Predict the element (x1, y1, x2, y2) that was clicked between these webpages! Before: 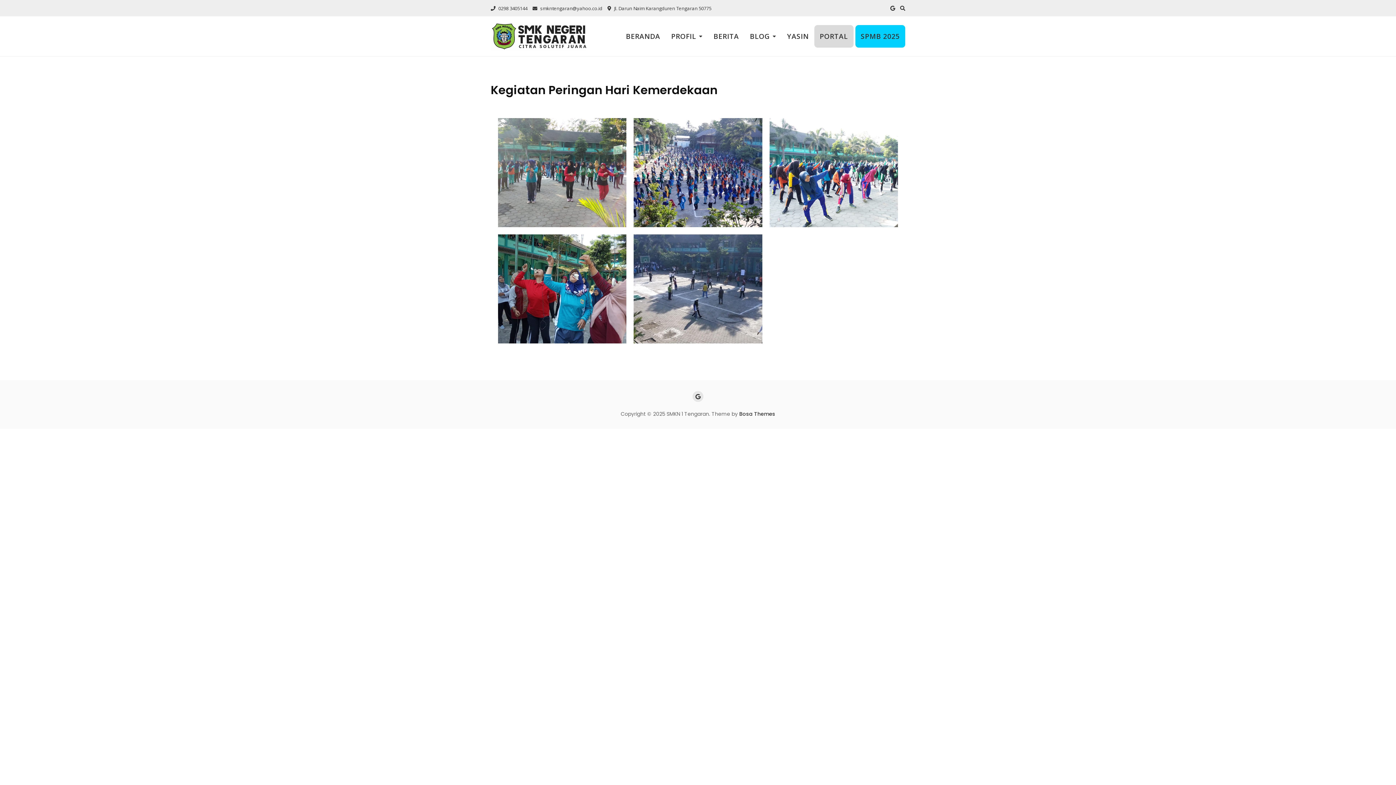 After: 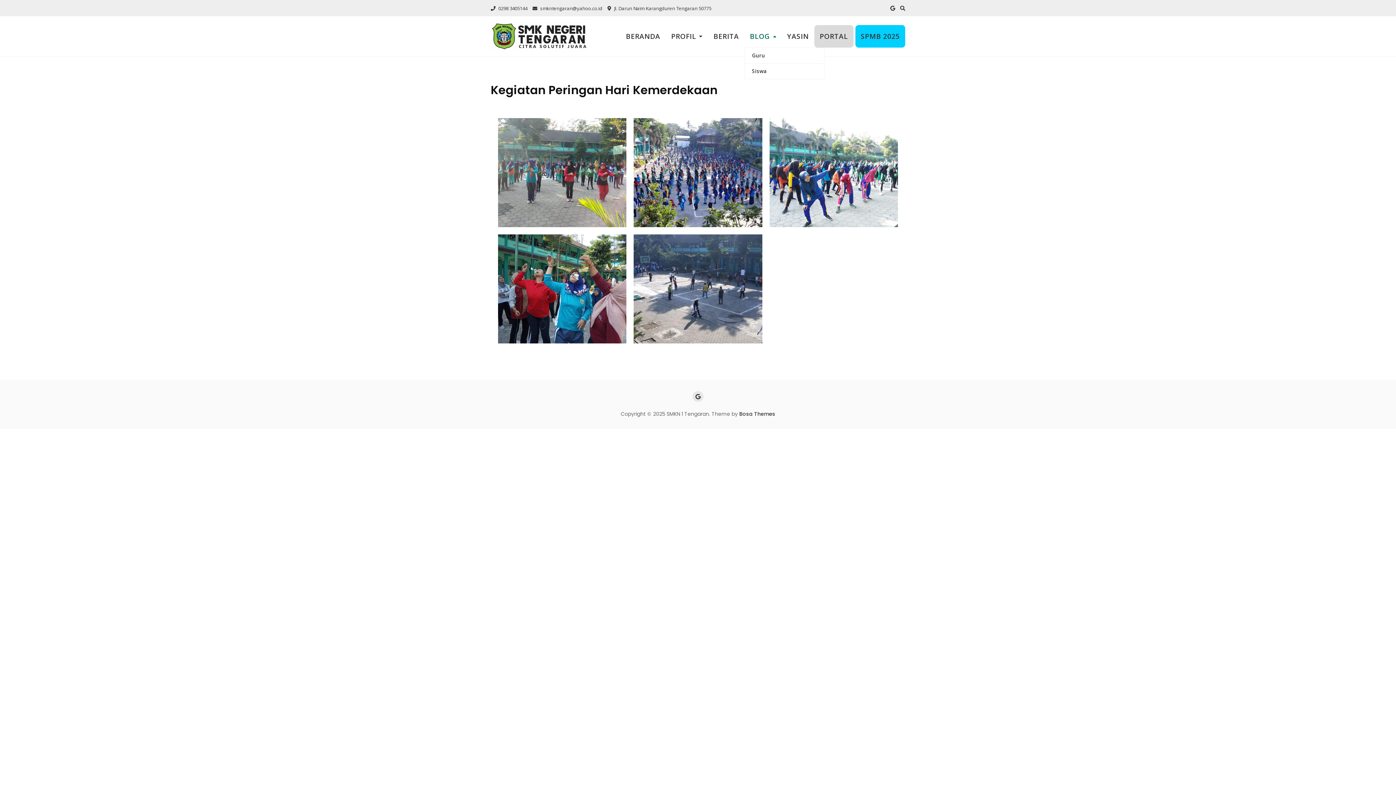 Action: bbox: (744, 25, 781, 47) label: BLOG